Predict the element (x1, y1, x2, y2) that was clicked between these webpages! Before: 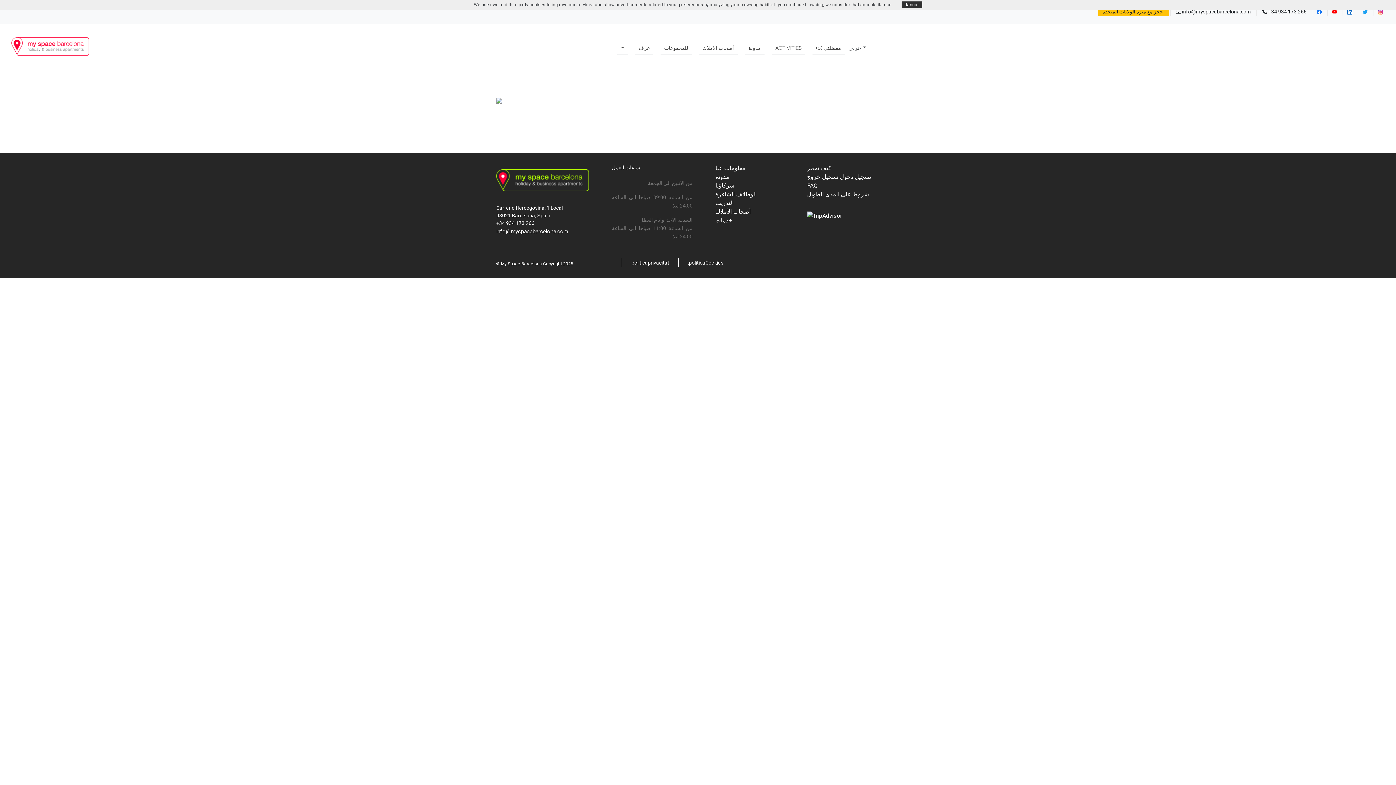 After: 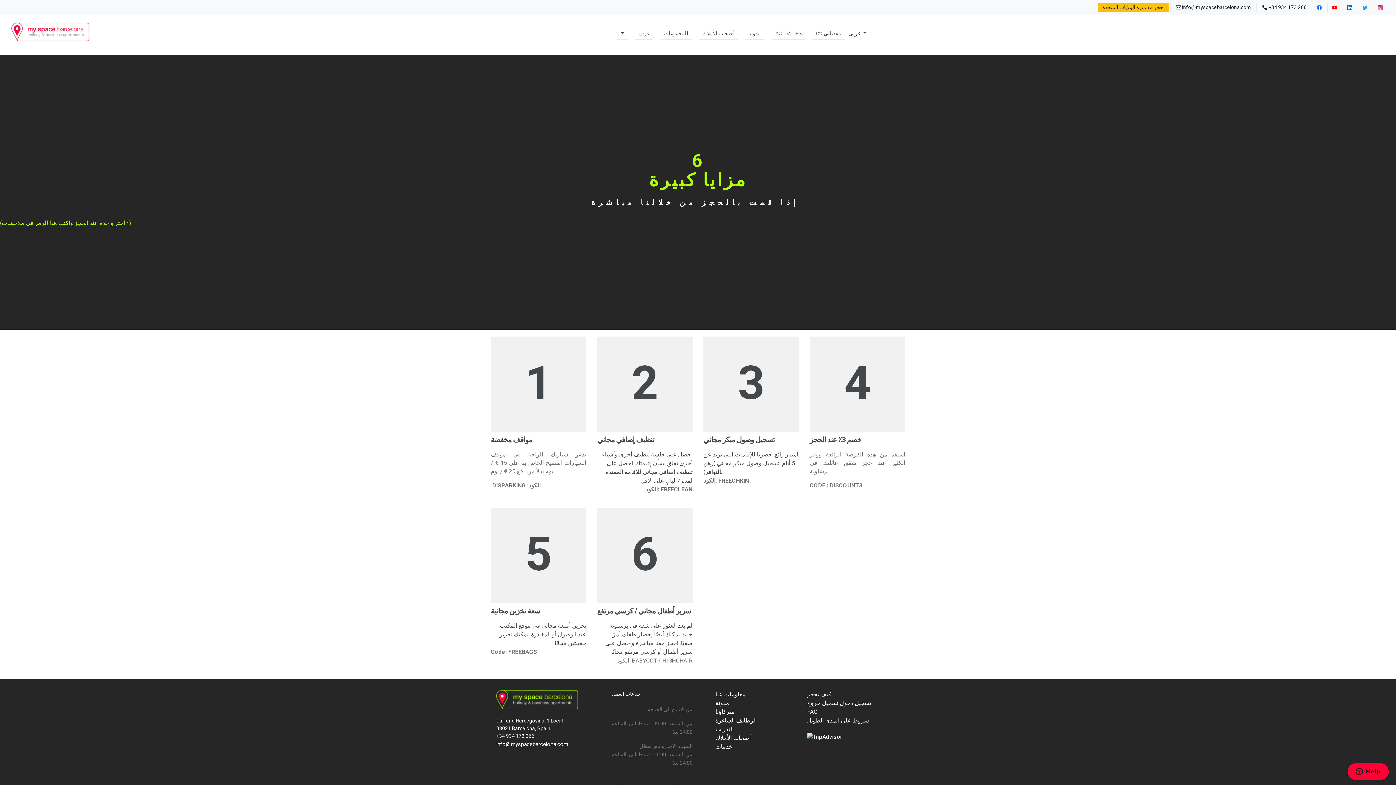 Action: label: احجز مع ميزة الولايات المتحدة bbox: (1098, 7, 1169, 15)